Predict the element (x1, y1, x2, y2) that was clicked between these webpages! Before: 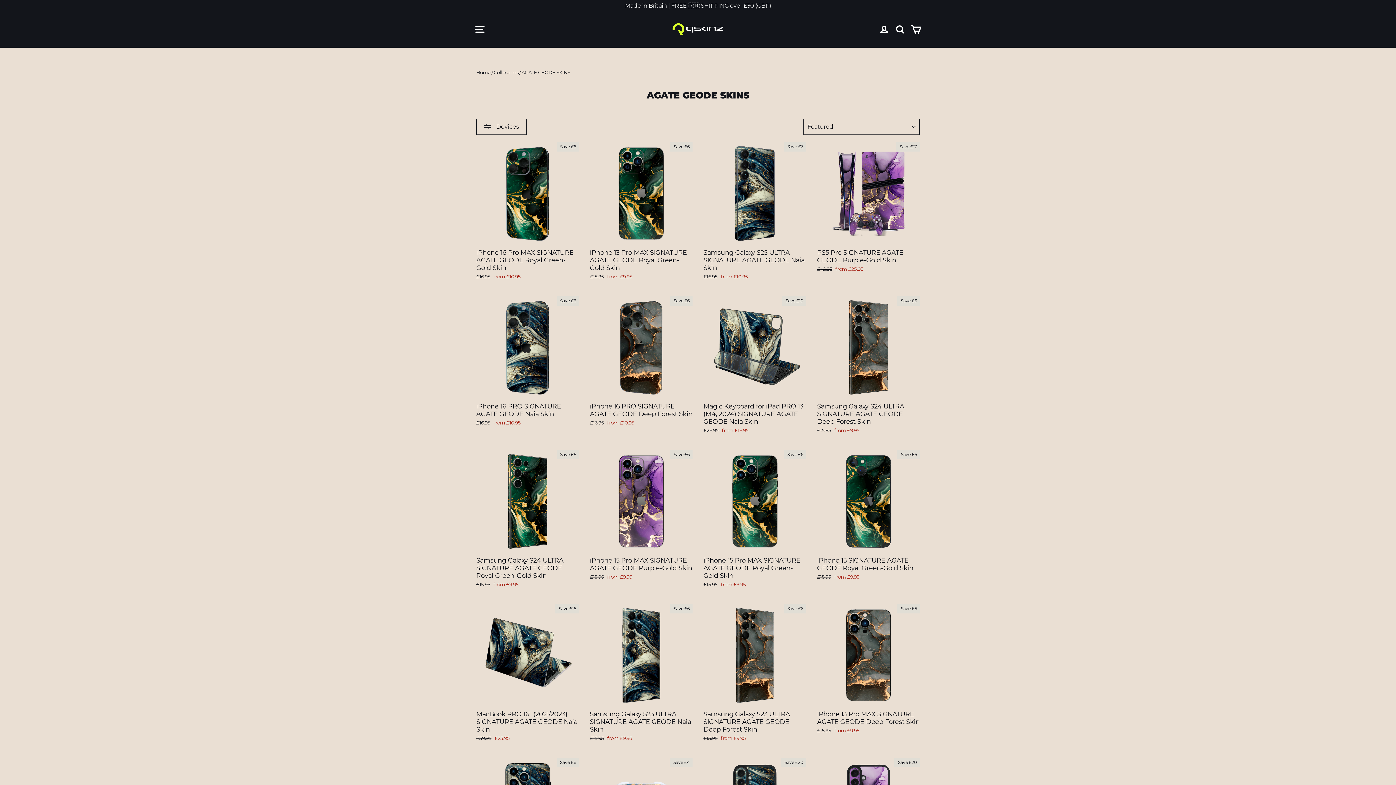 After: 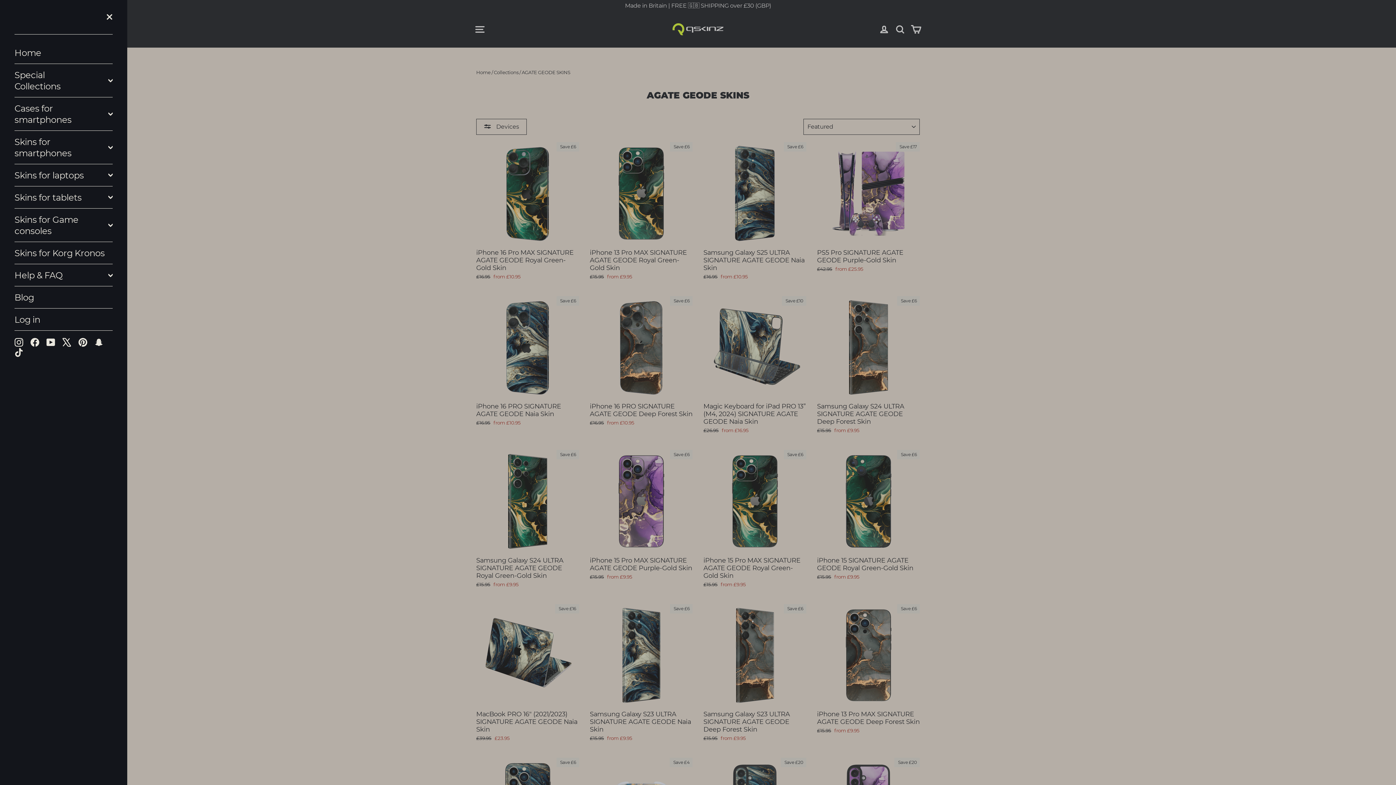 Action: label: Site navigation bbox: (472, 20, 488, 38)